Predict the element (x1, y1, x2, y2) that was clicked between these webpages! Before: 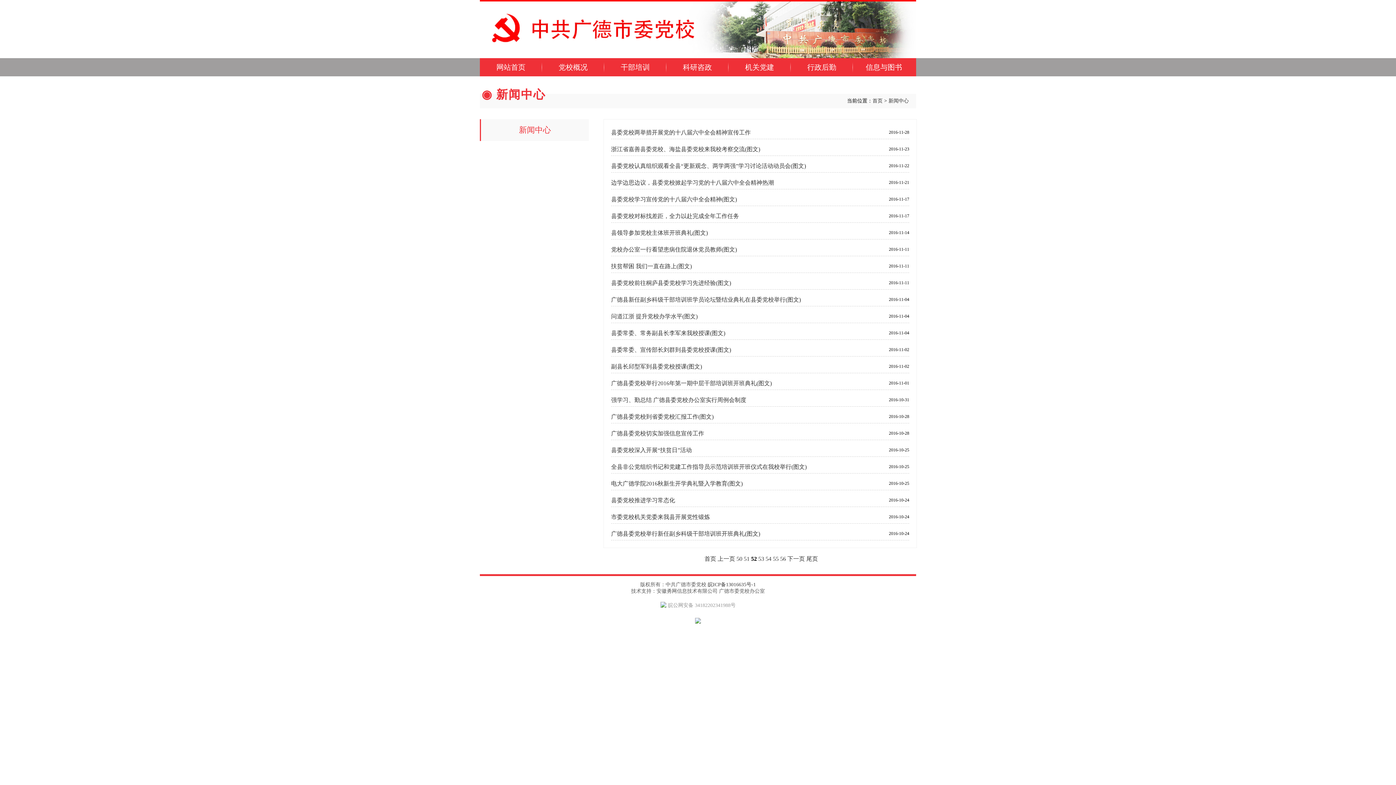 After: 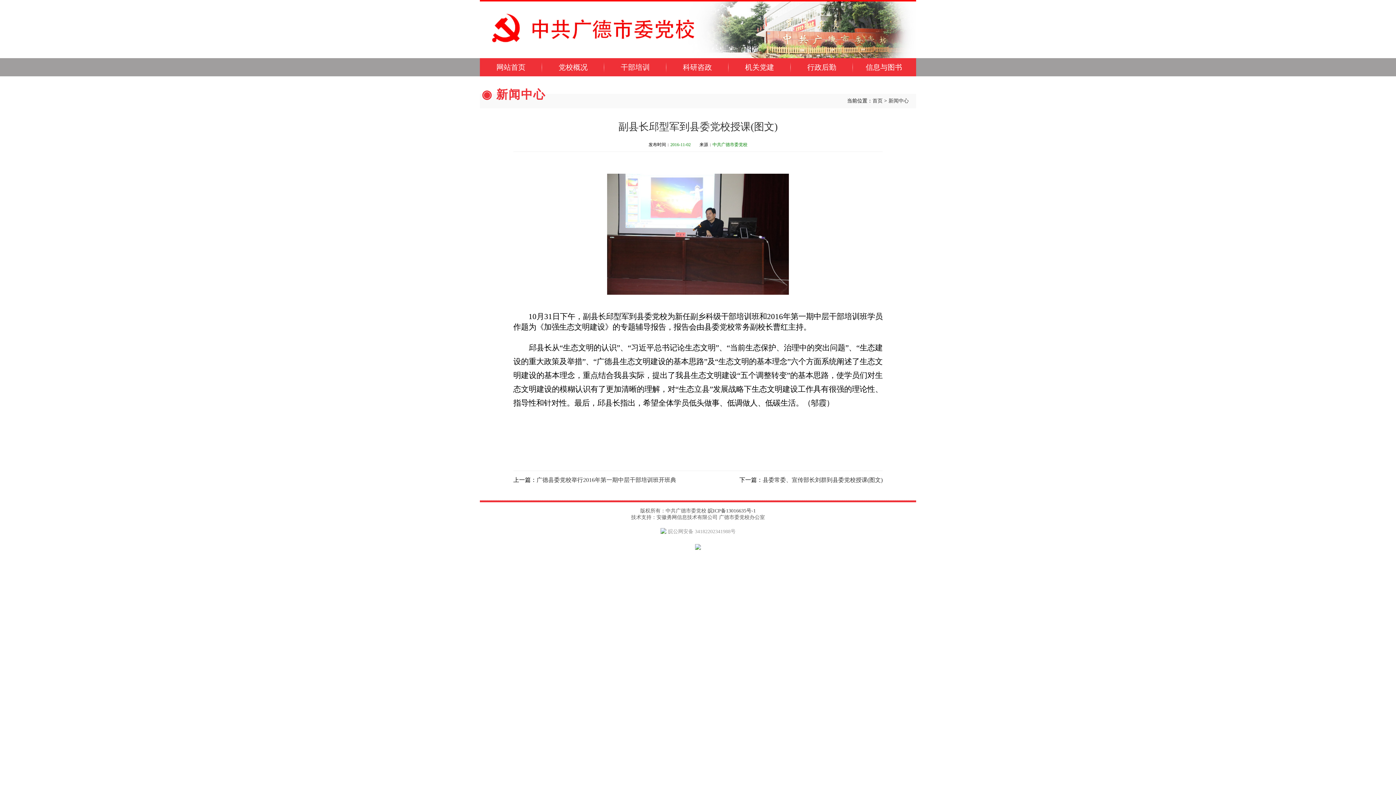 Action: bbox: (611, 363, 702, 369) label: 副县长邱型军到县委党校授课(图文)